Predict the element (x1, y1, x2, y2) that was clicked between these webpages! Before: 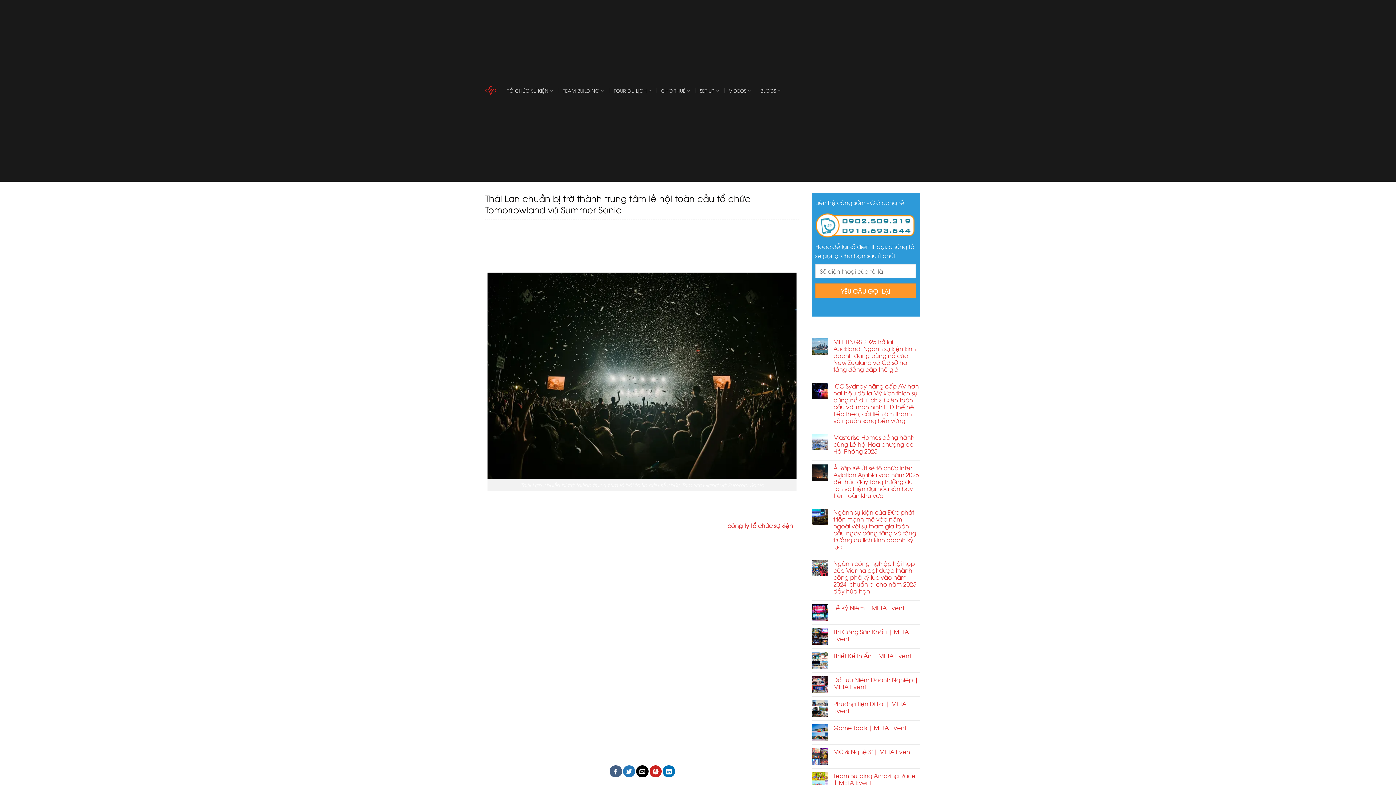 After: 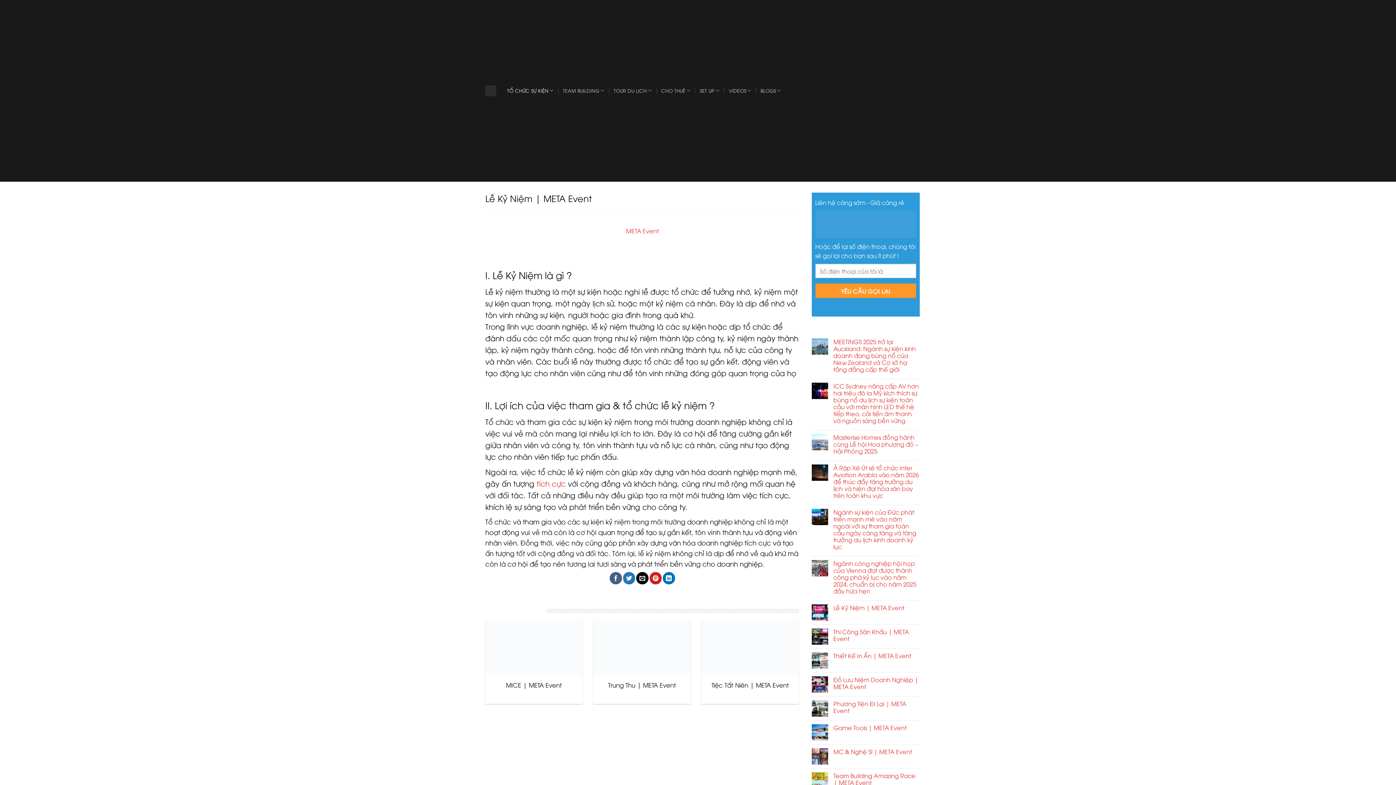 Action: label: Lễ Kỷ Niệm | META Event bbox: (833, 604, 920, 611)